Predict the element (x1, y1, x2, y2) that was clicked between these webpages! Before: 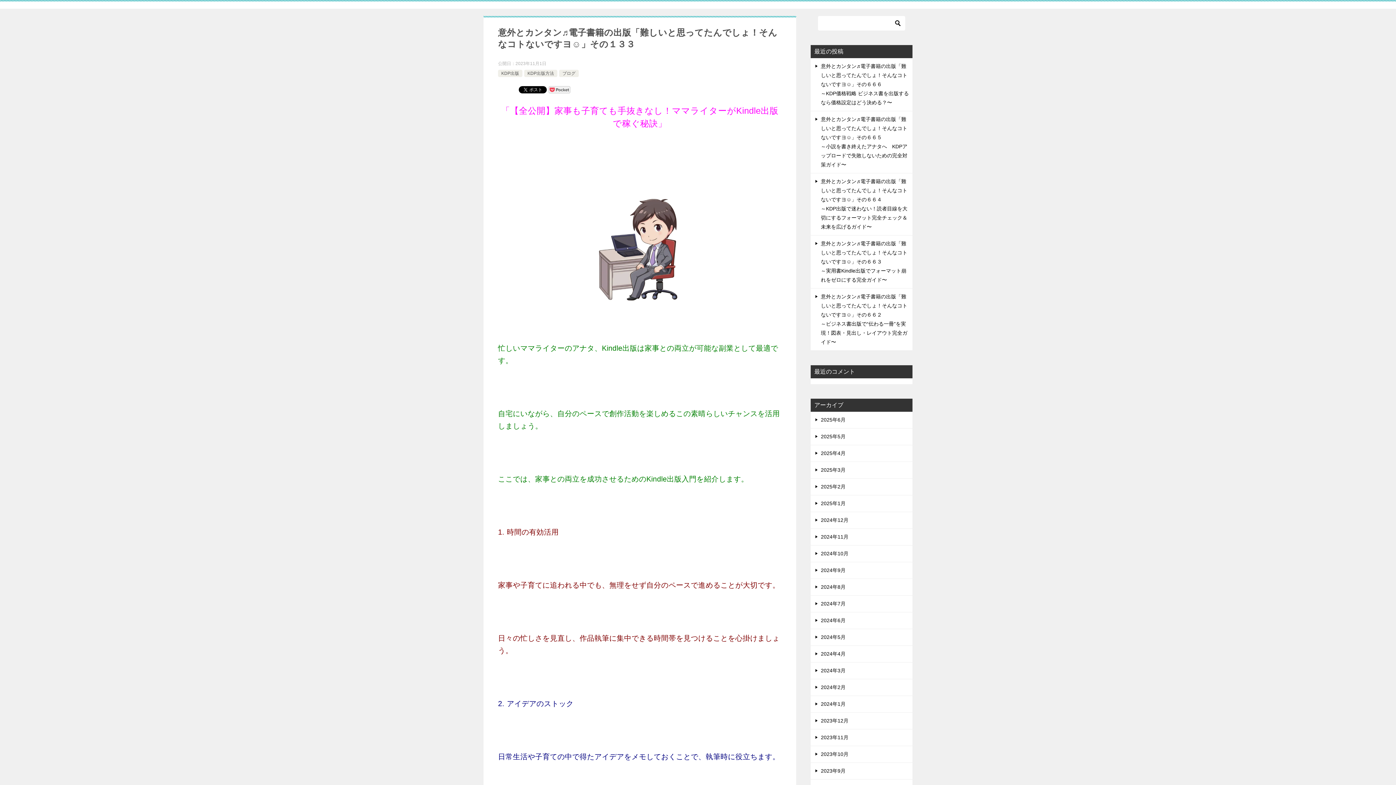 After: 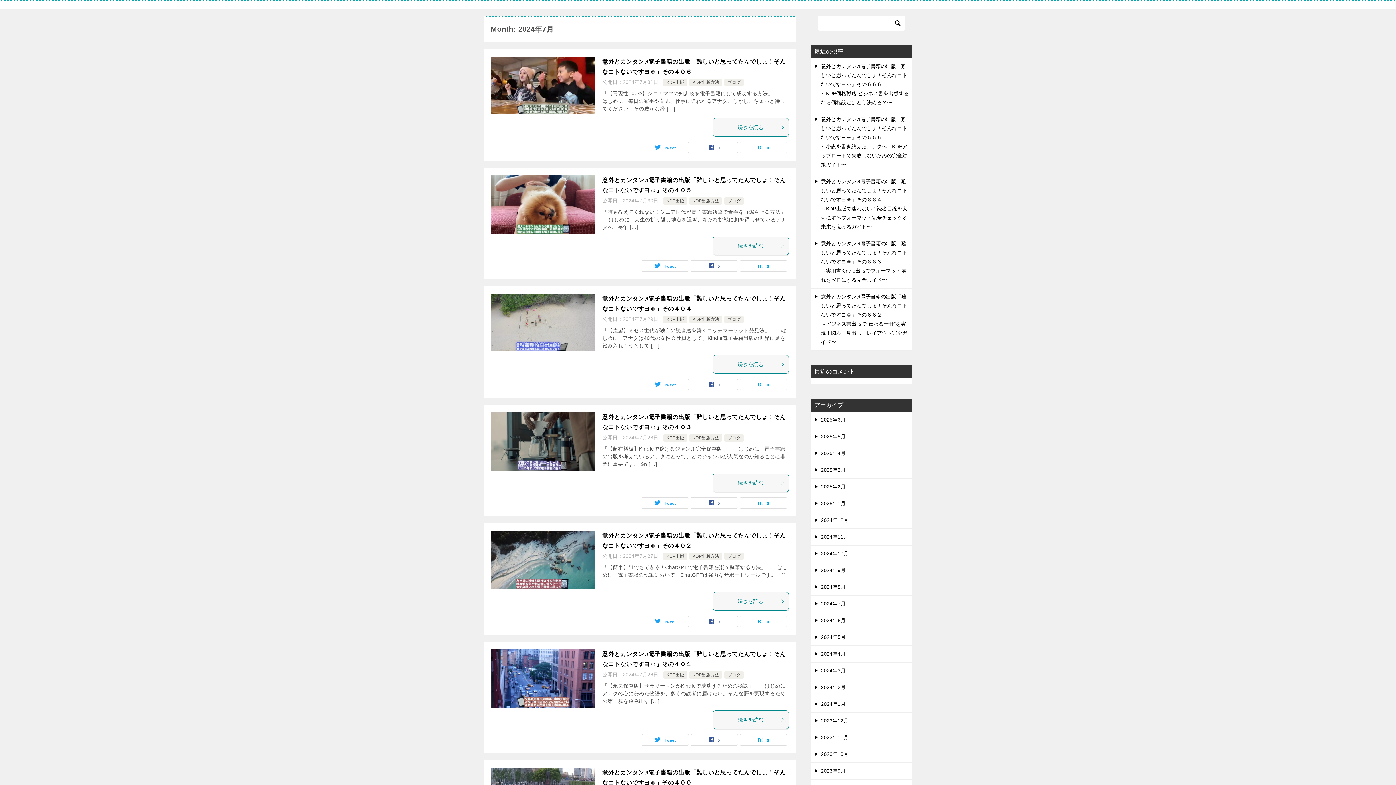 Action: label: 2024年7月 bbox: (810, 596, 912, 612)